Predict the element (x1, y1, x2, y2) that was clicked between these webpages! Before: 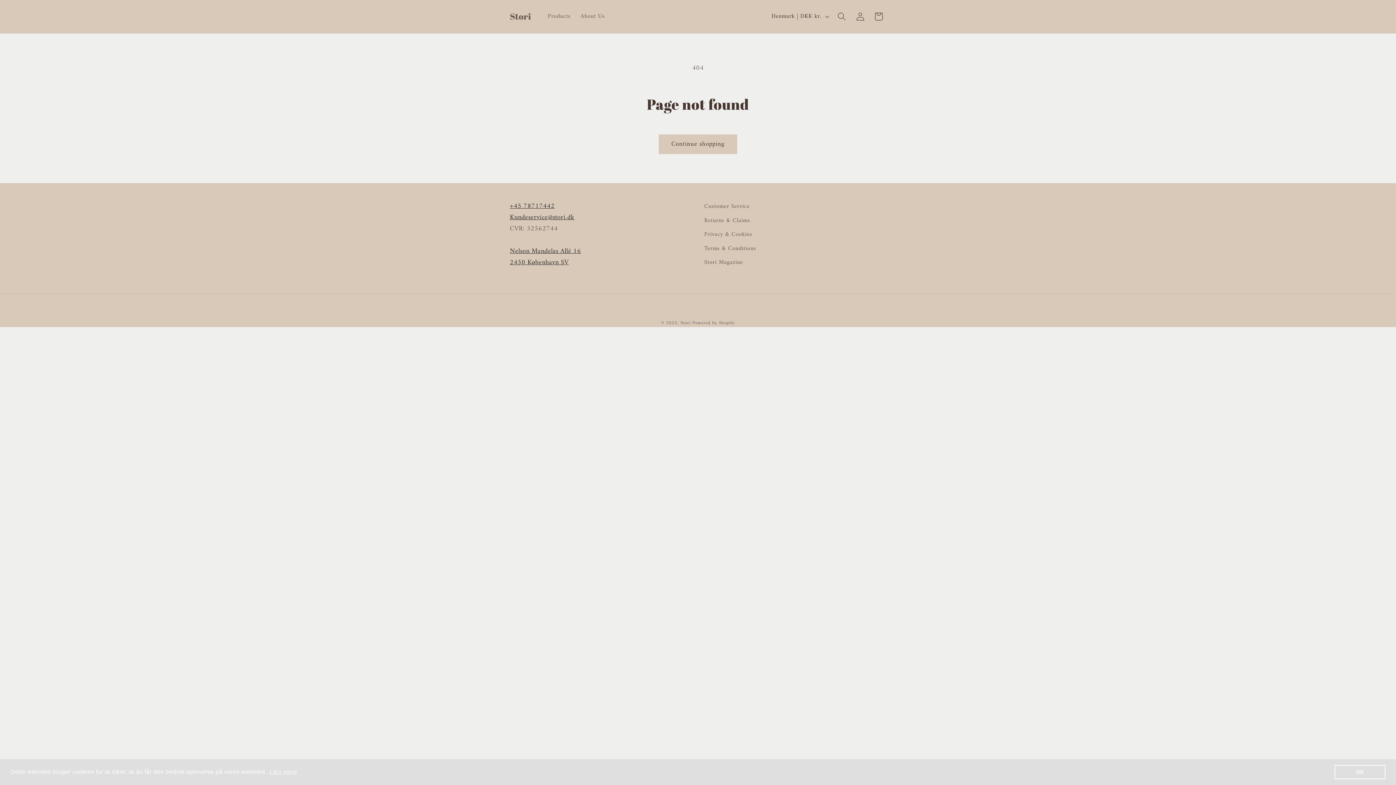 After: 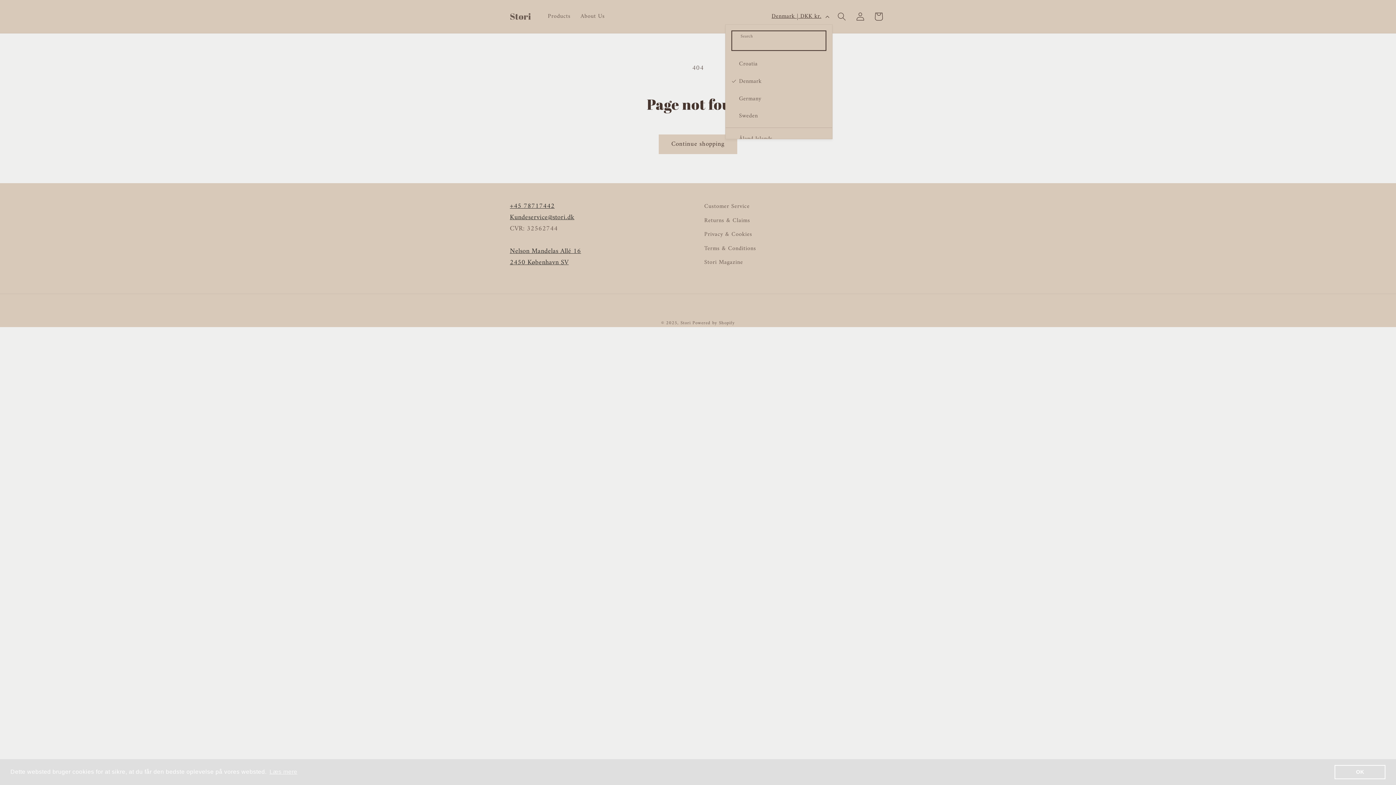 Action: label: Denmark | DKK kr. bbox: (766, 8, 832, 24)